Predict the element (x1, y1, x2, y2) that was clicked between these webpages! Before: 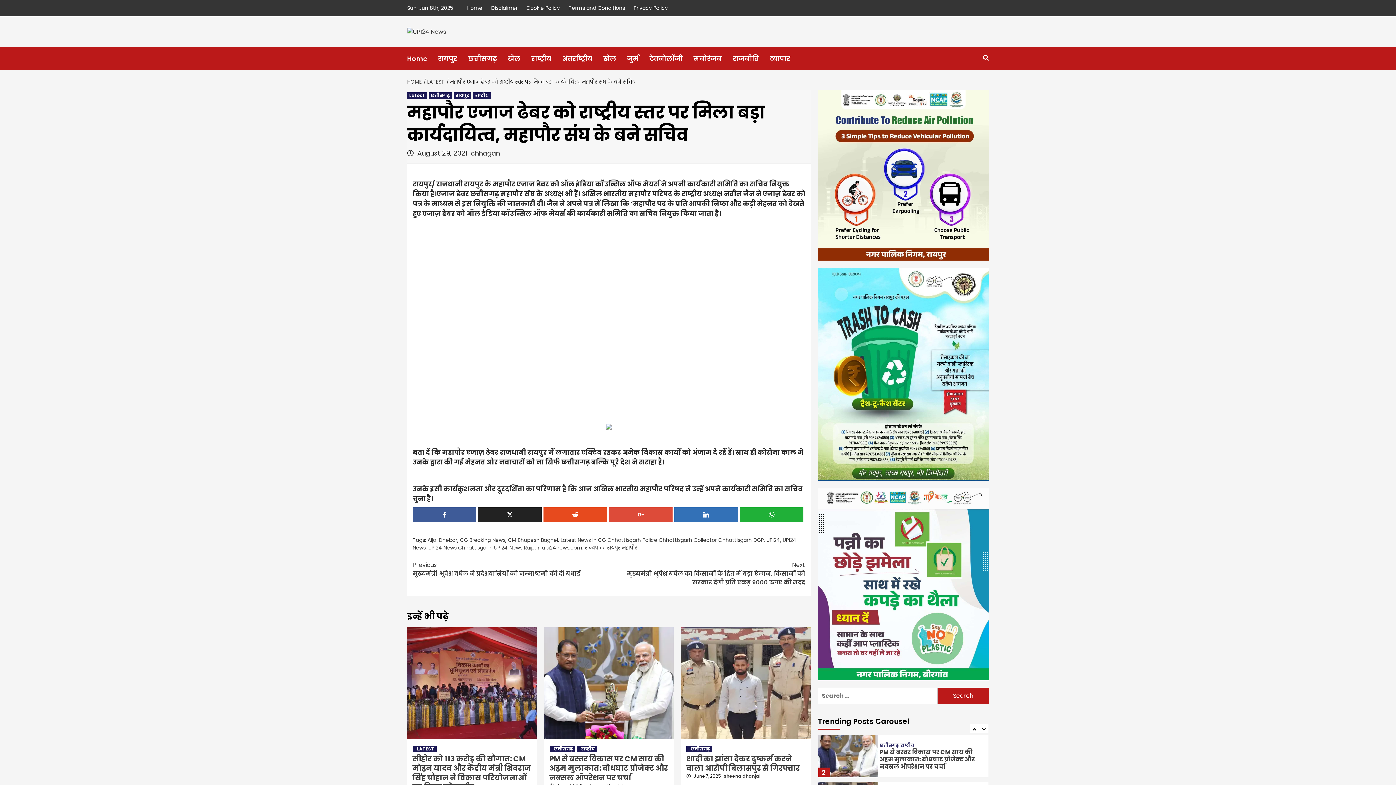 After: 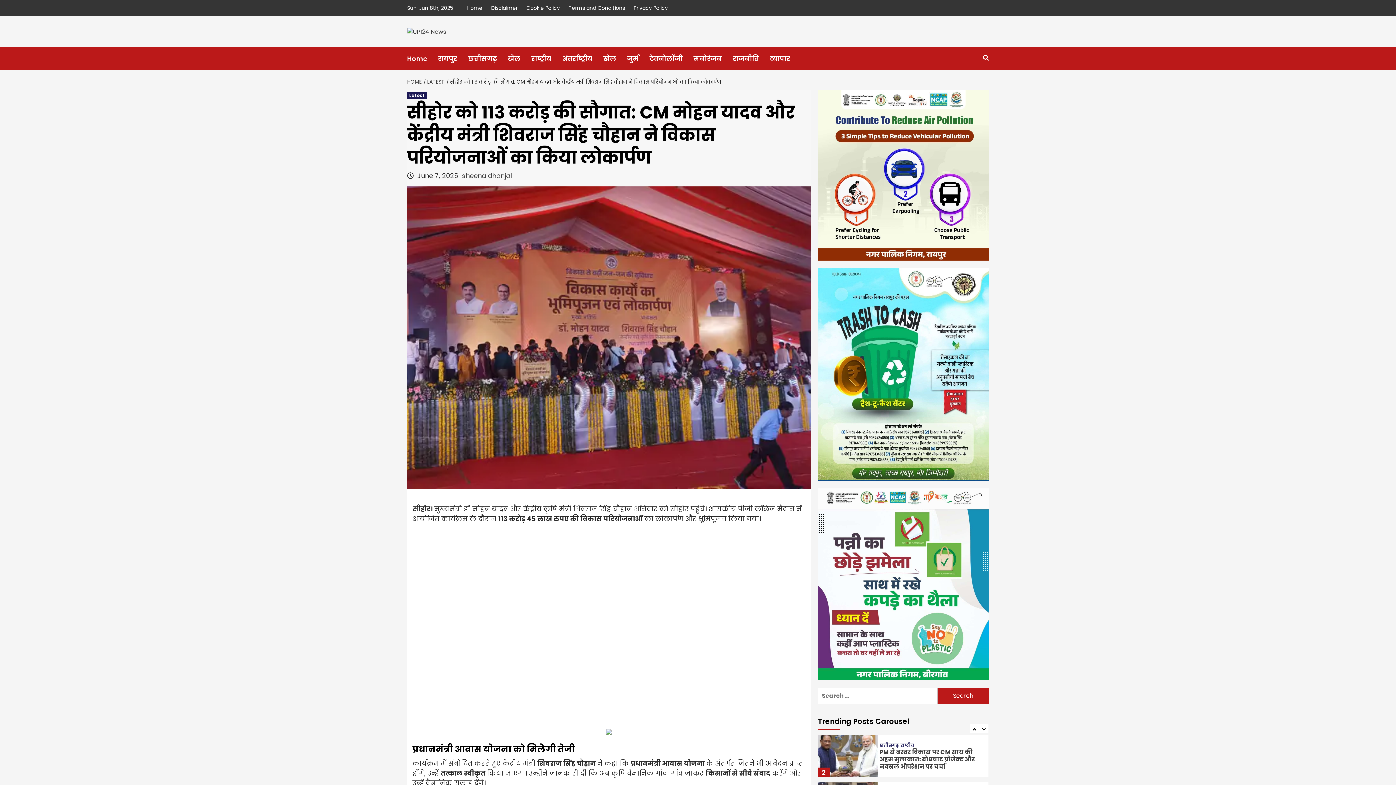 Action: bbox: (407, 627, 536, 739)